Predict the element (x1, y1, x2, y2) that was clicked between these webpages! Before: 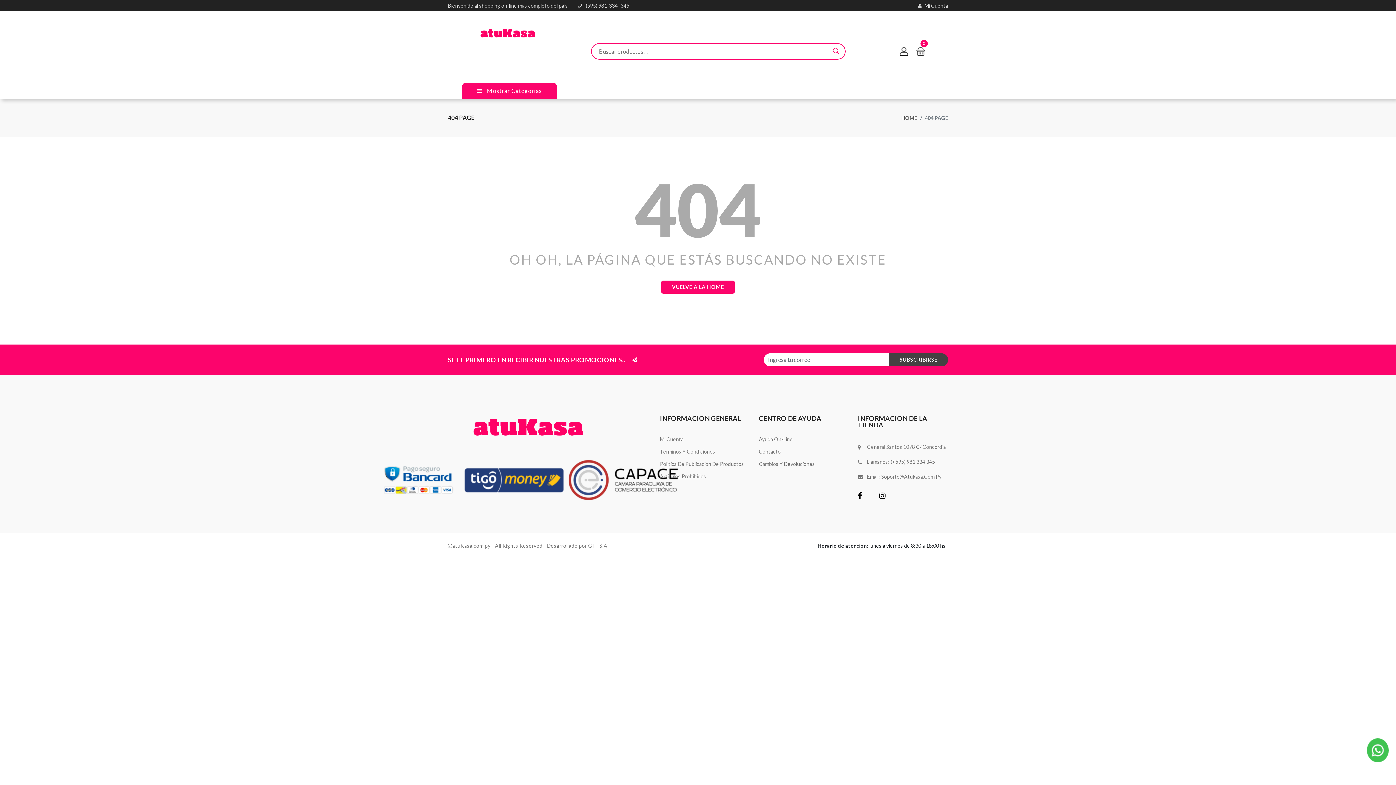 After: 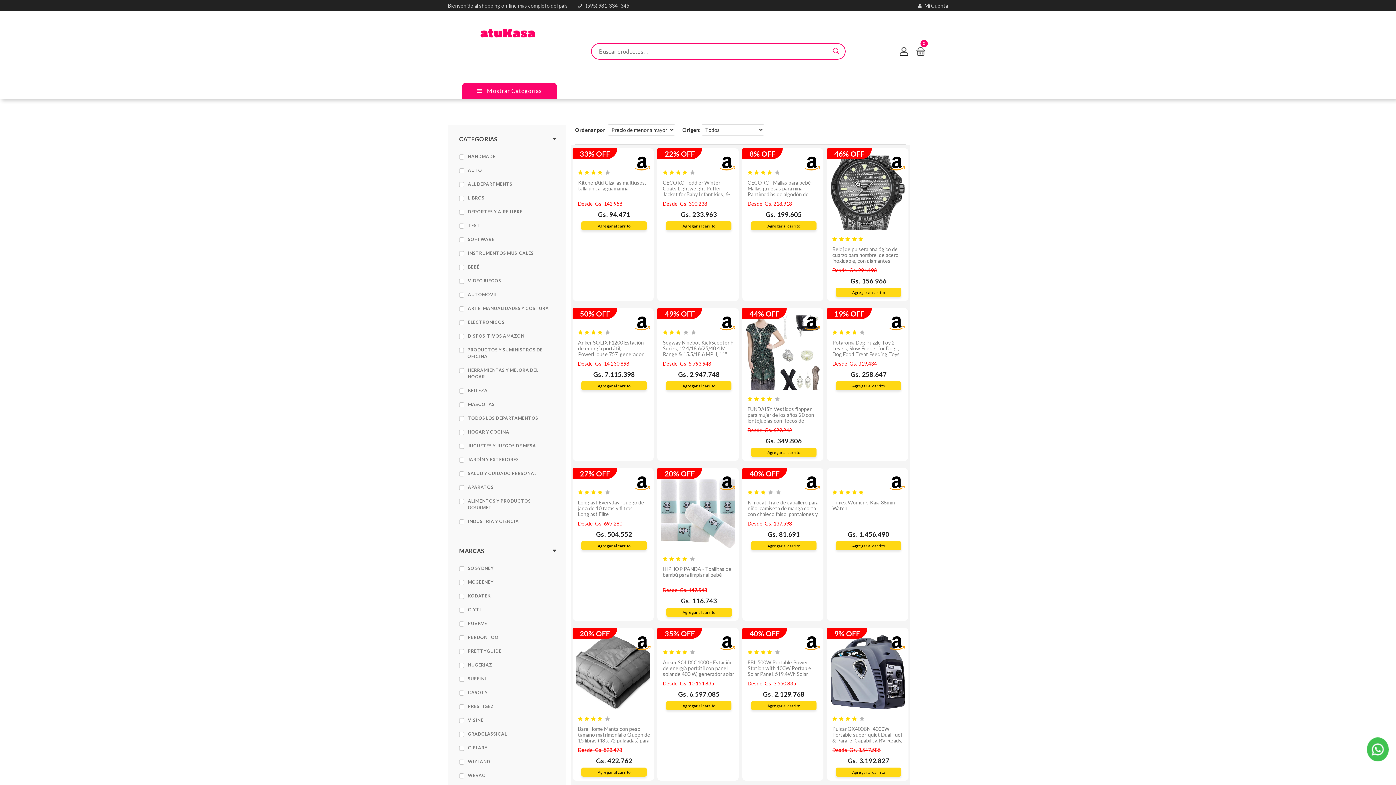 Action: bbox: (829, 45, 843, 57)